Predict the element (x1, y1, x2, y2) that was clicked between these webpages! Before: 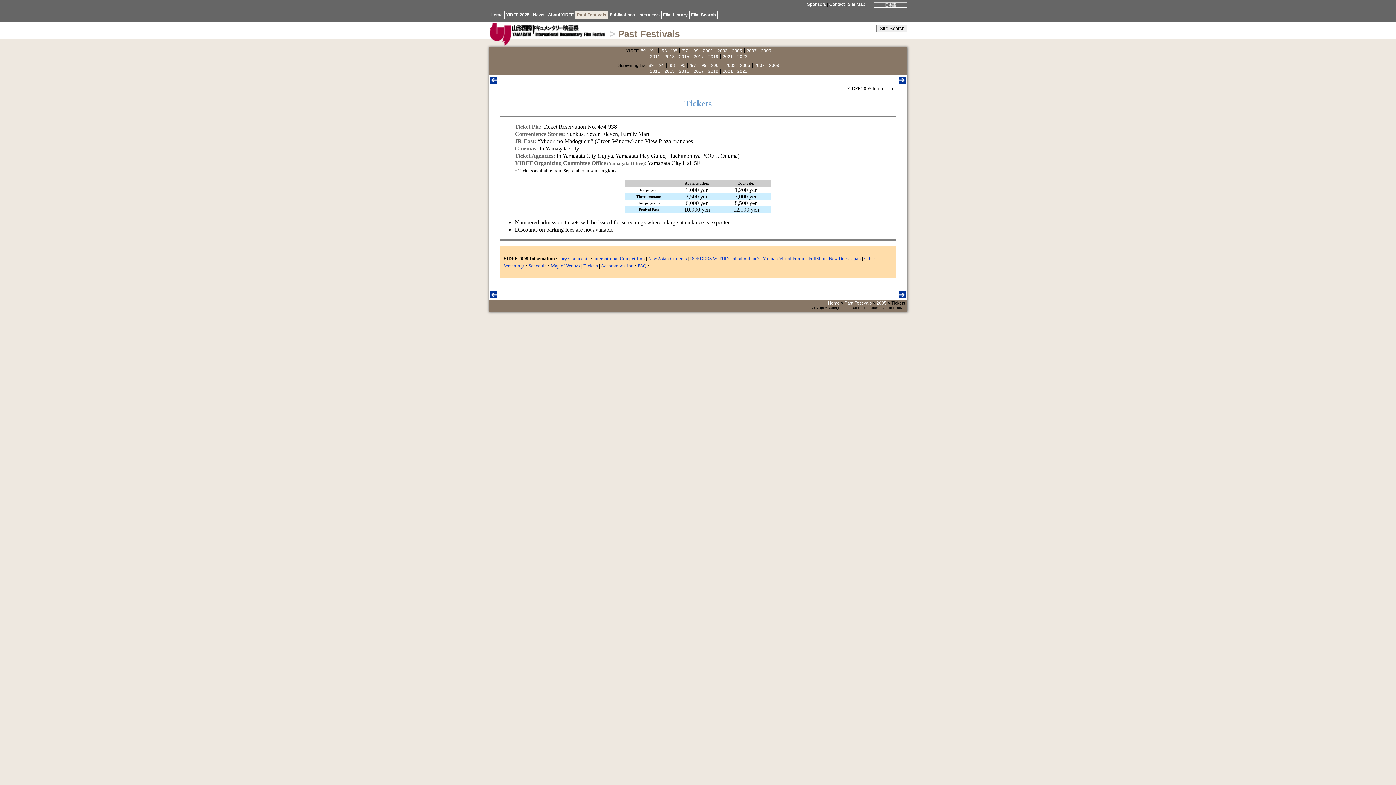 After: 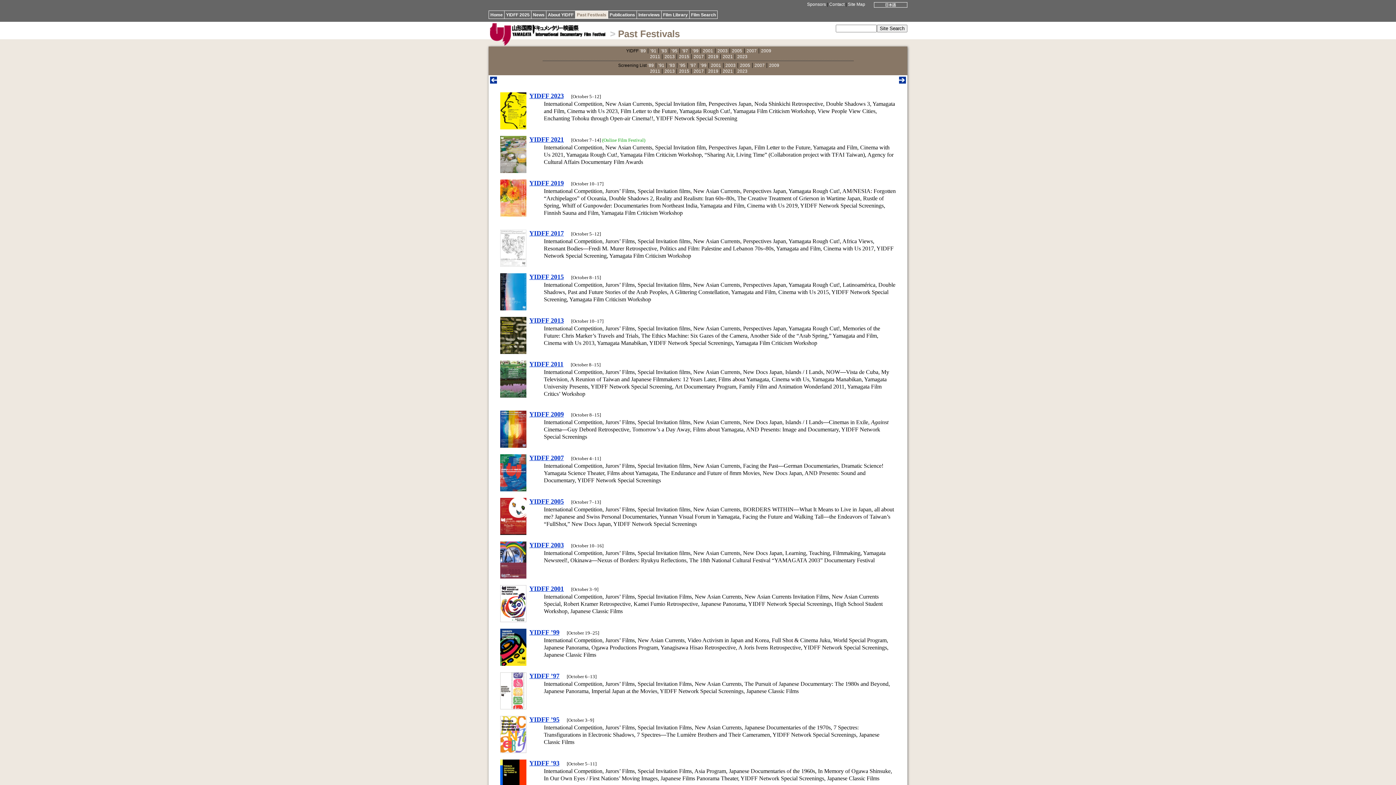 Action: bbox: (577, 12, 606, 17) label: Past Festivals